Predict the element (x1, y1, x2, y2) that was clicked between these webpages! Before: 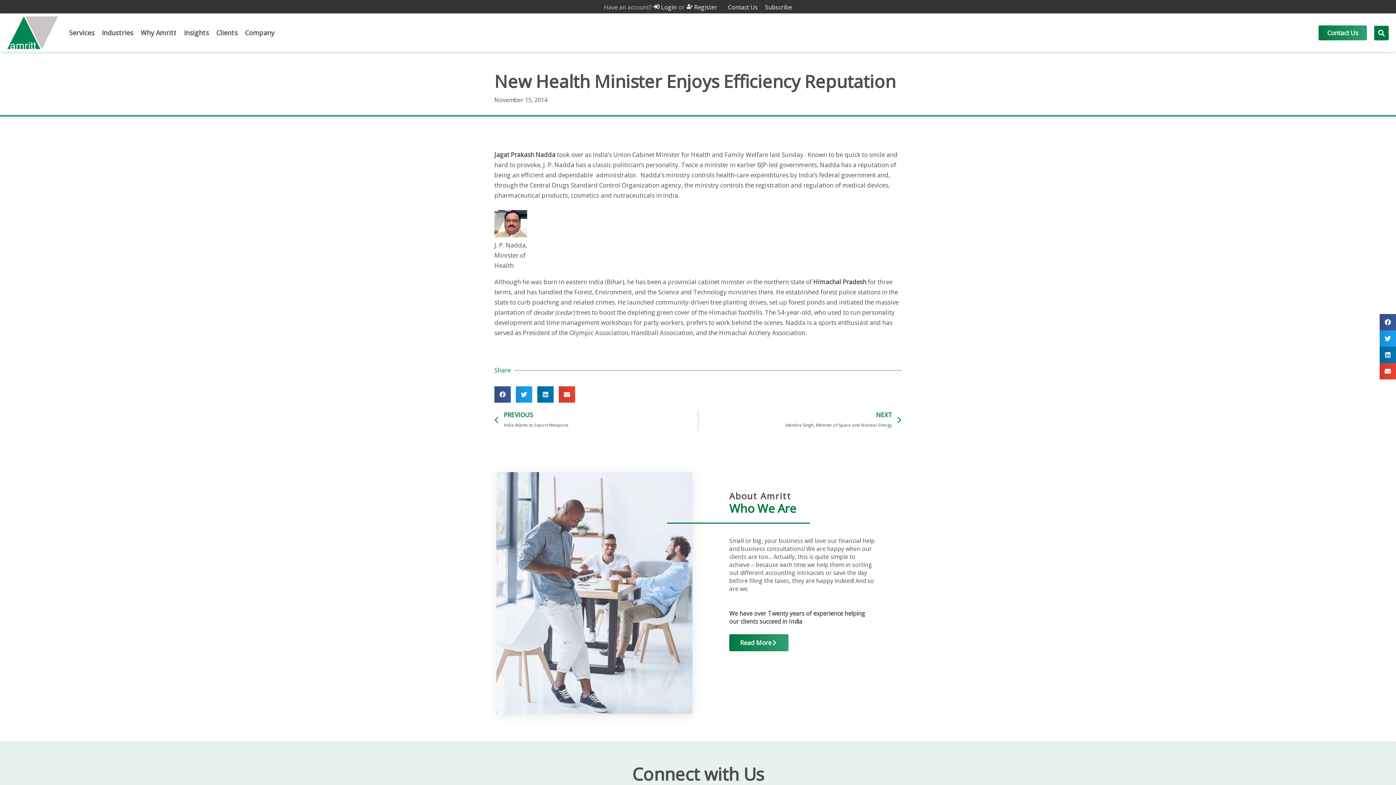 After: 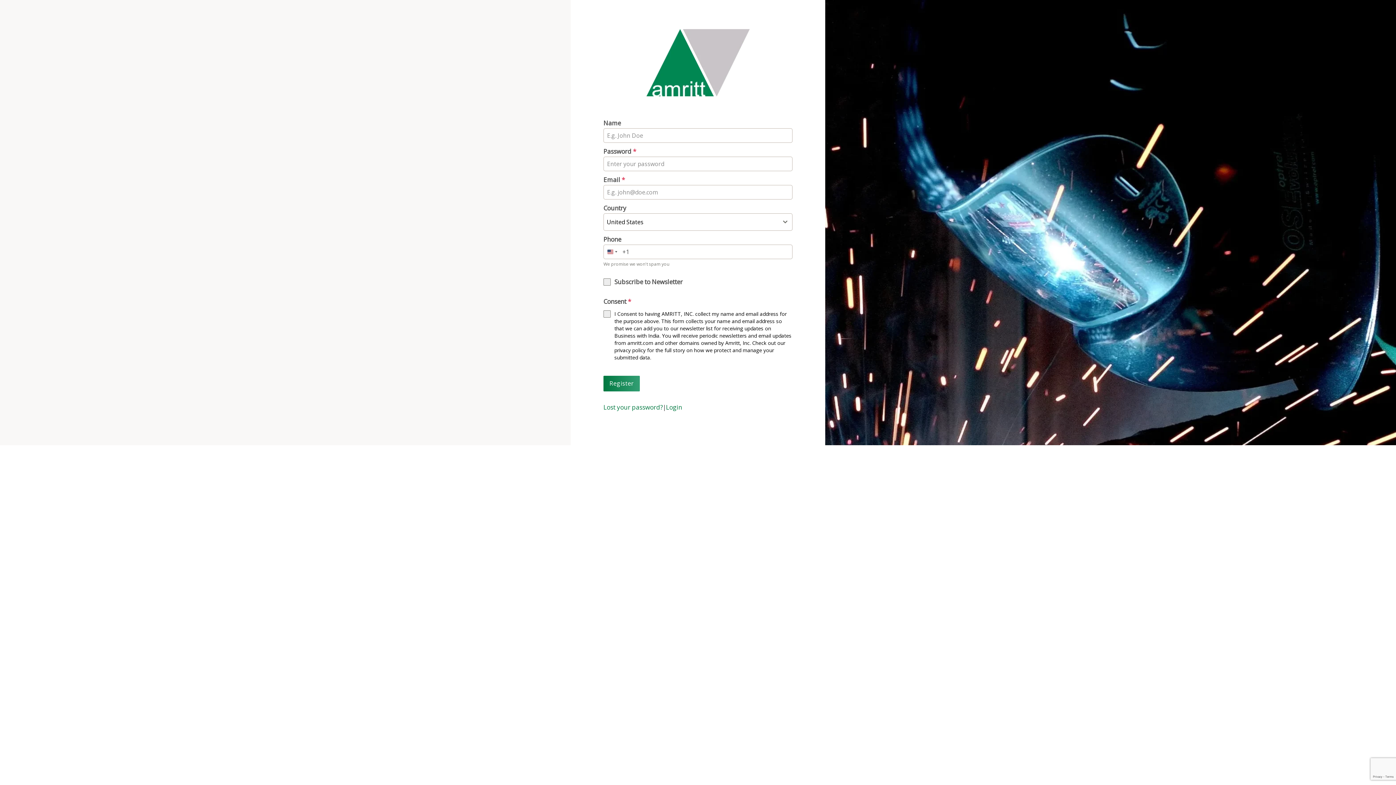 Action: bbox: (686, 3, 717, 10) label: Register